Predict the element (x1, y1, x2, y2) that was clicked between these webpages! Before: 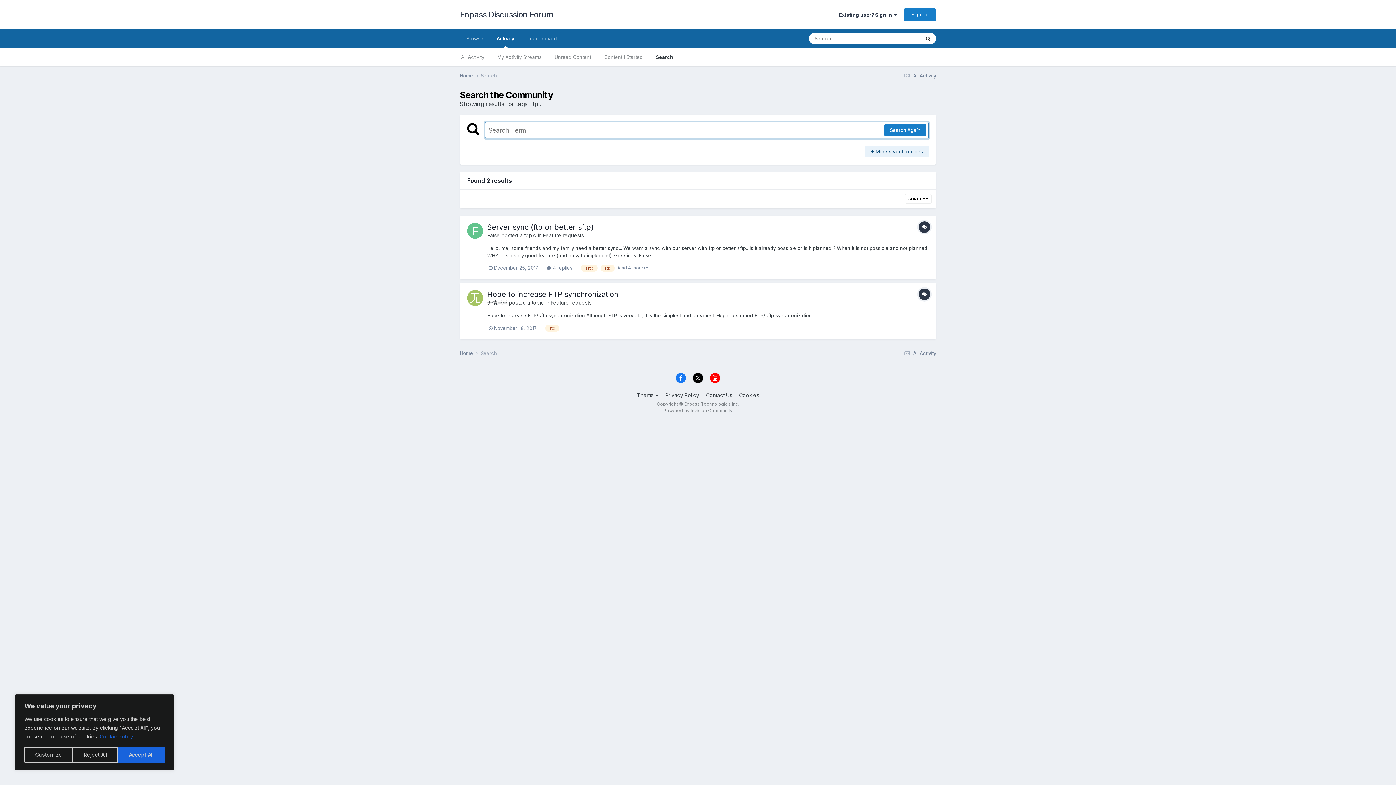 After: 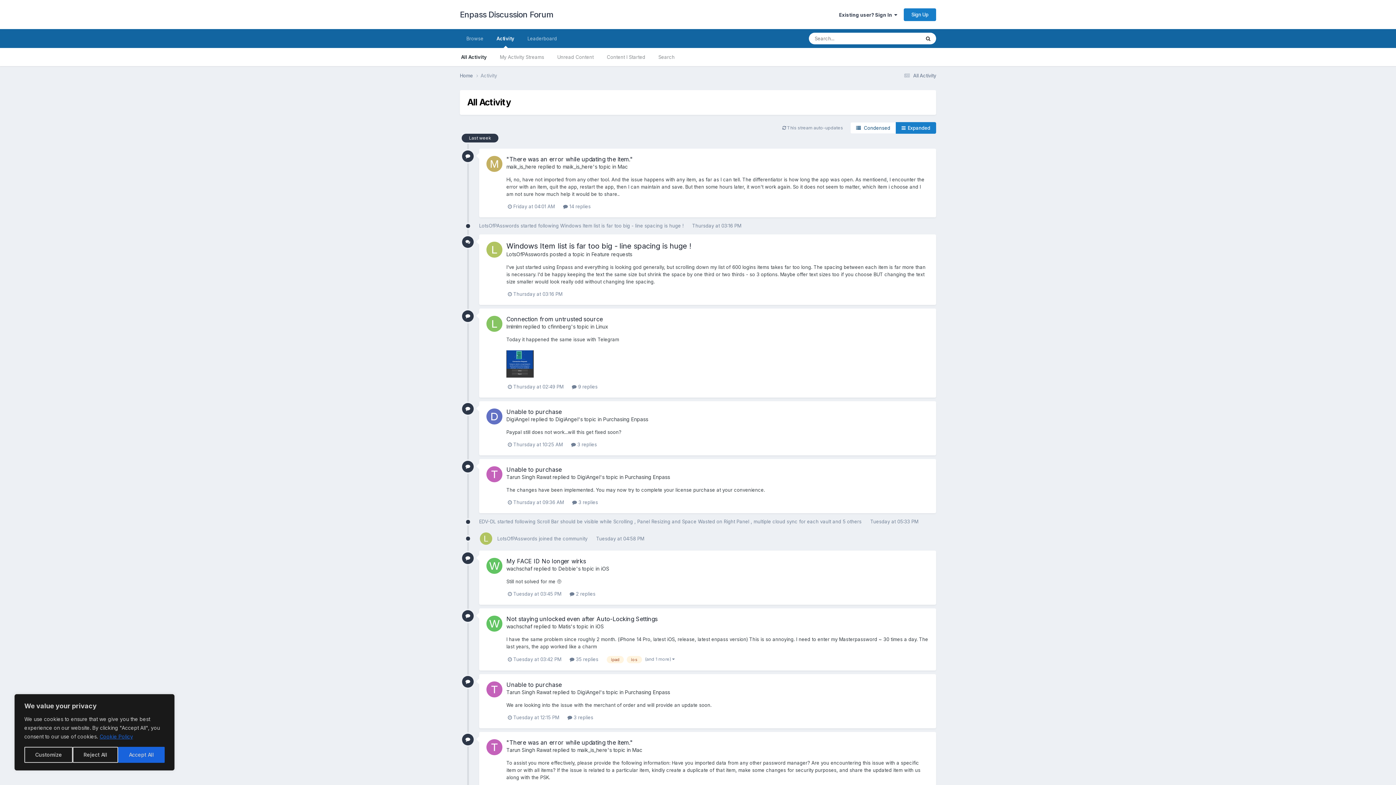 Action: label:  All Activity bbox: (902, 350, 936, 356)